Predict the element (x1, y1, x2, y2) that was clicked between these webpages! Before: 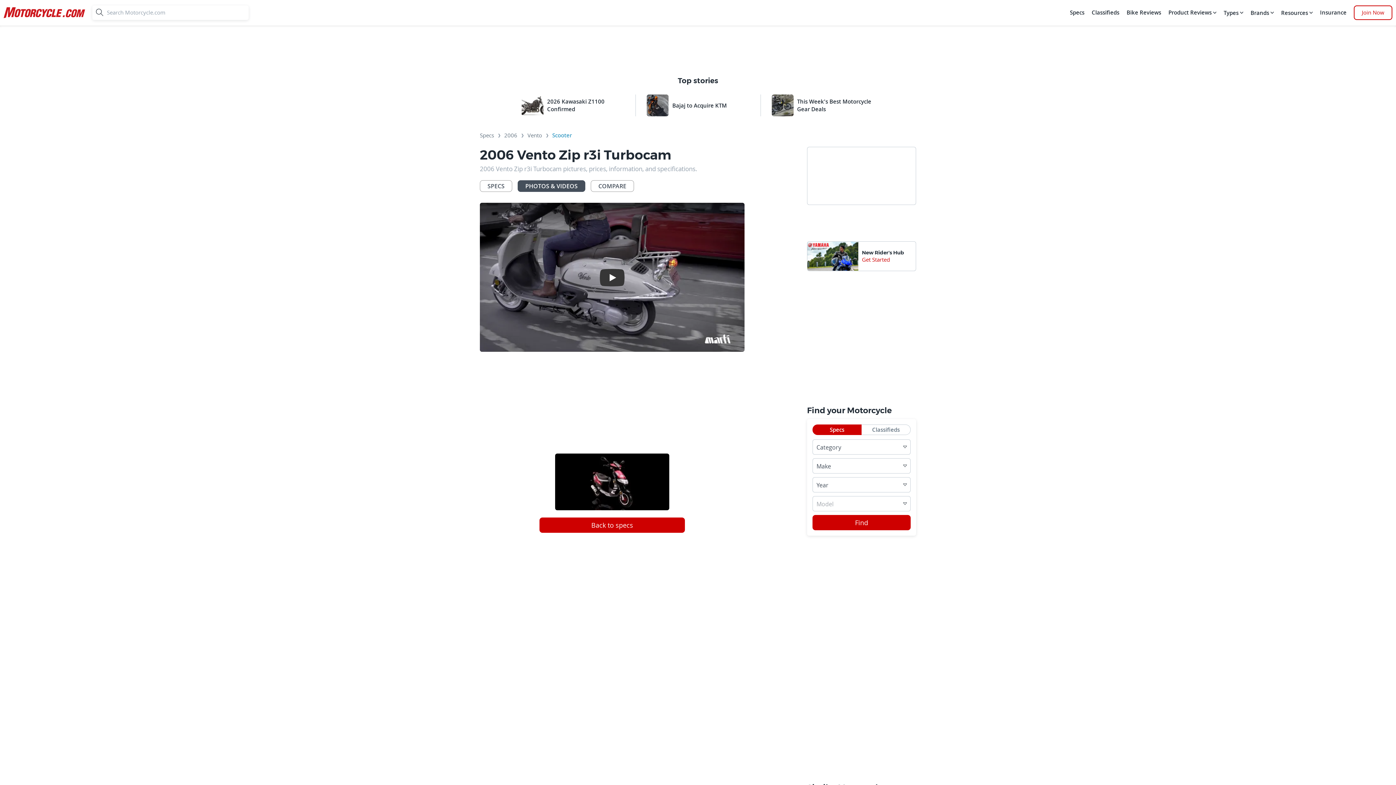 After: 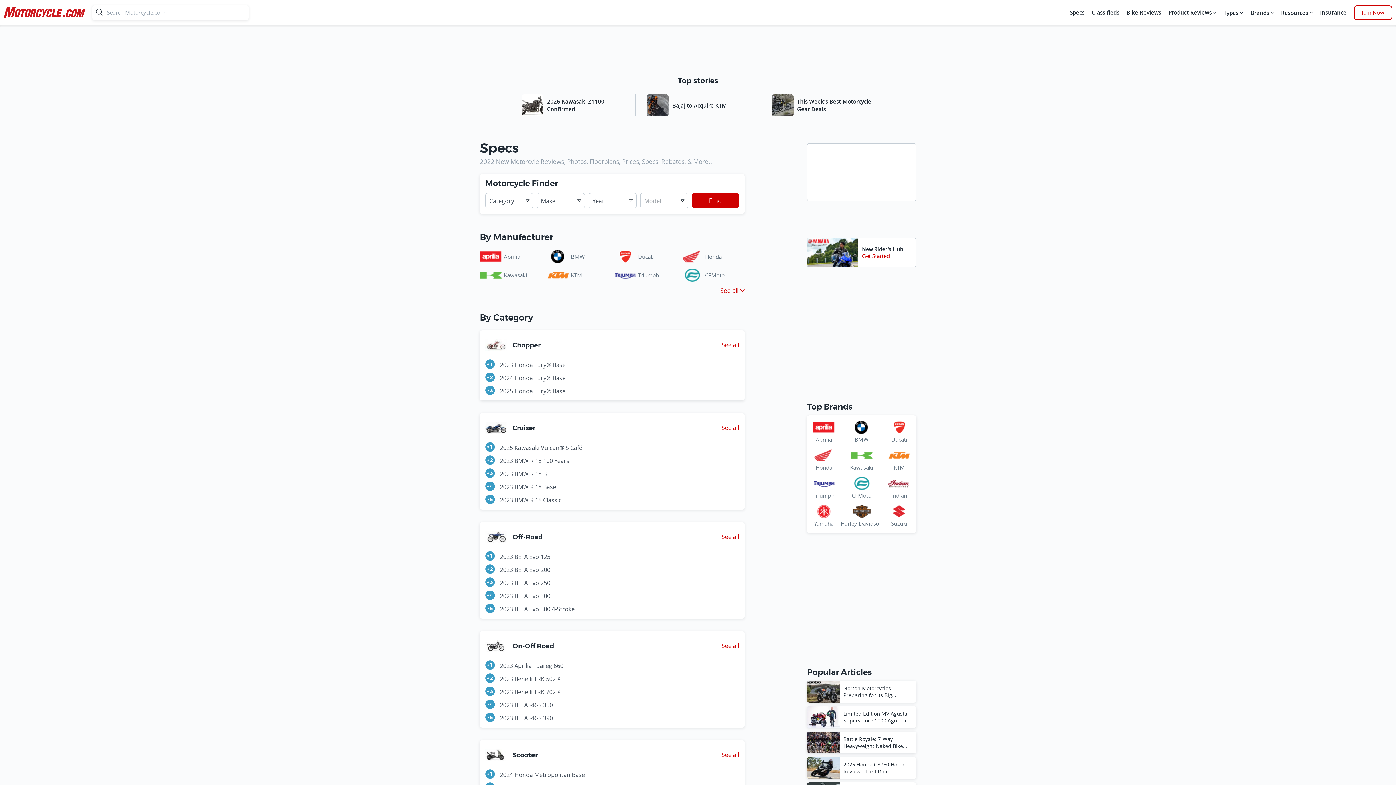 Action: label: Find bbox: (812, 515, 910, 530)